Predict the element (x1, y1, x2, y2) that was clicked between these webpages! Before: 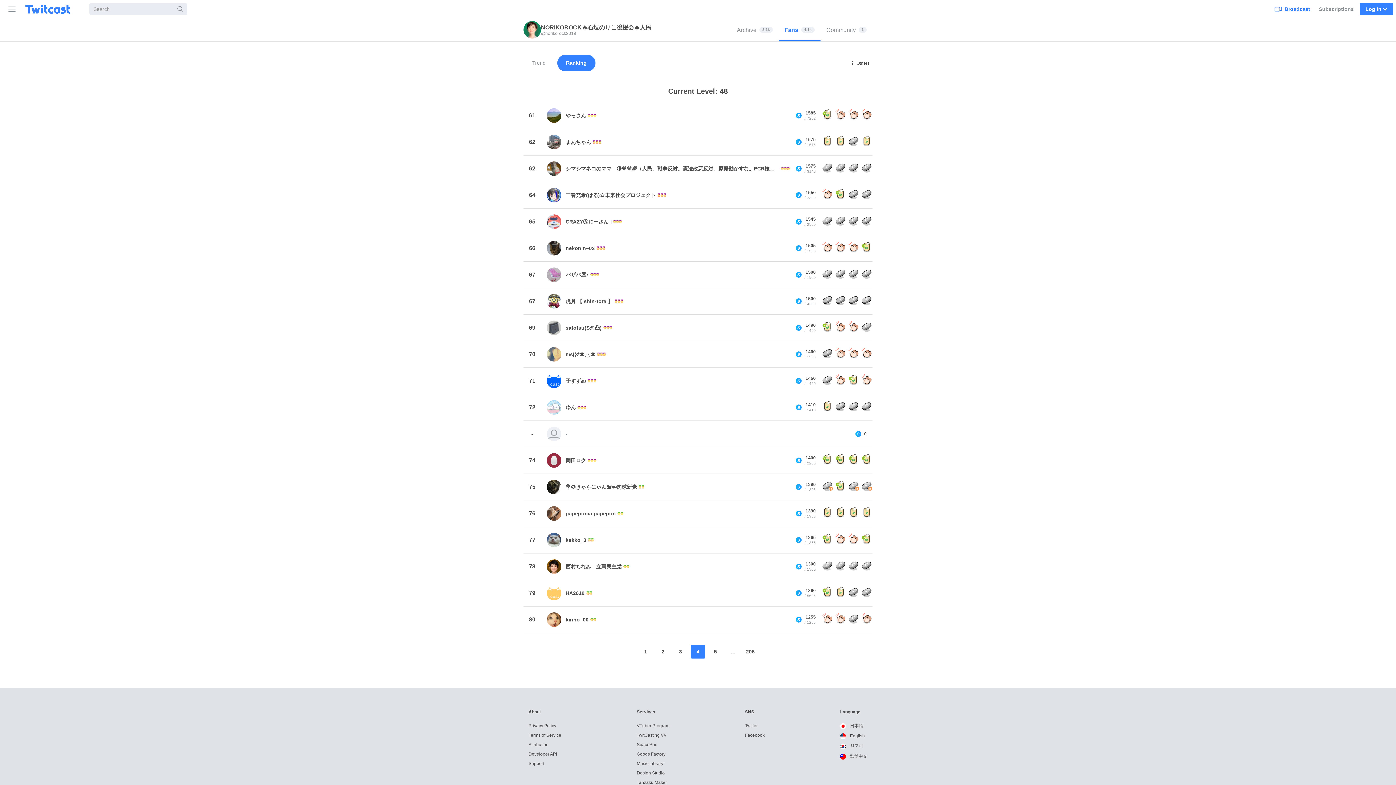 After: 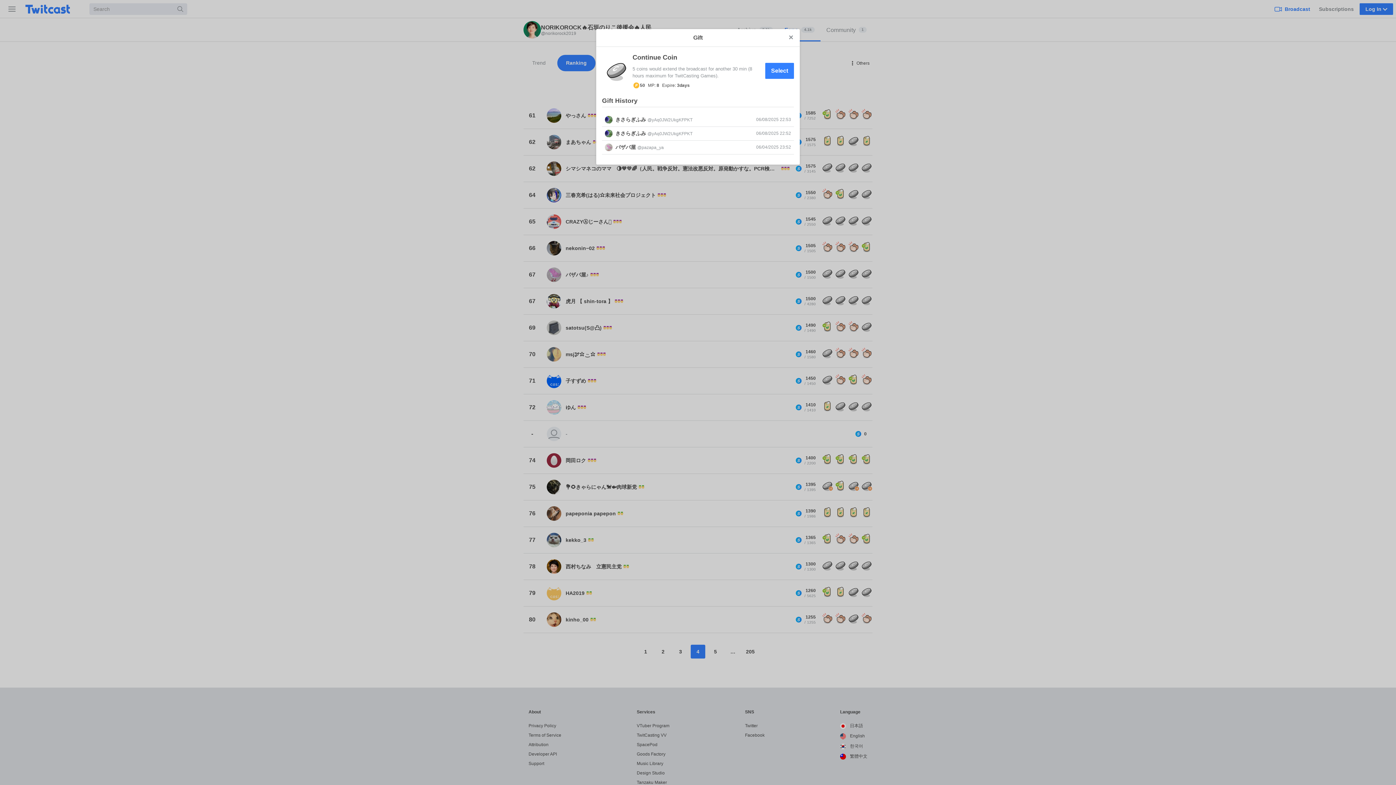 Action: bbox: (848, 214, 859, 228) label: Continue Coin